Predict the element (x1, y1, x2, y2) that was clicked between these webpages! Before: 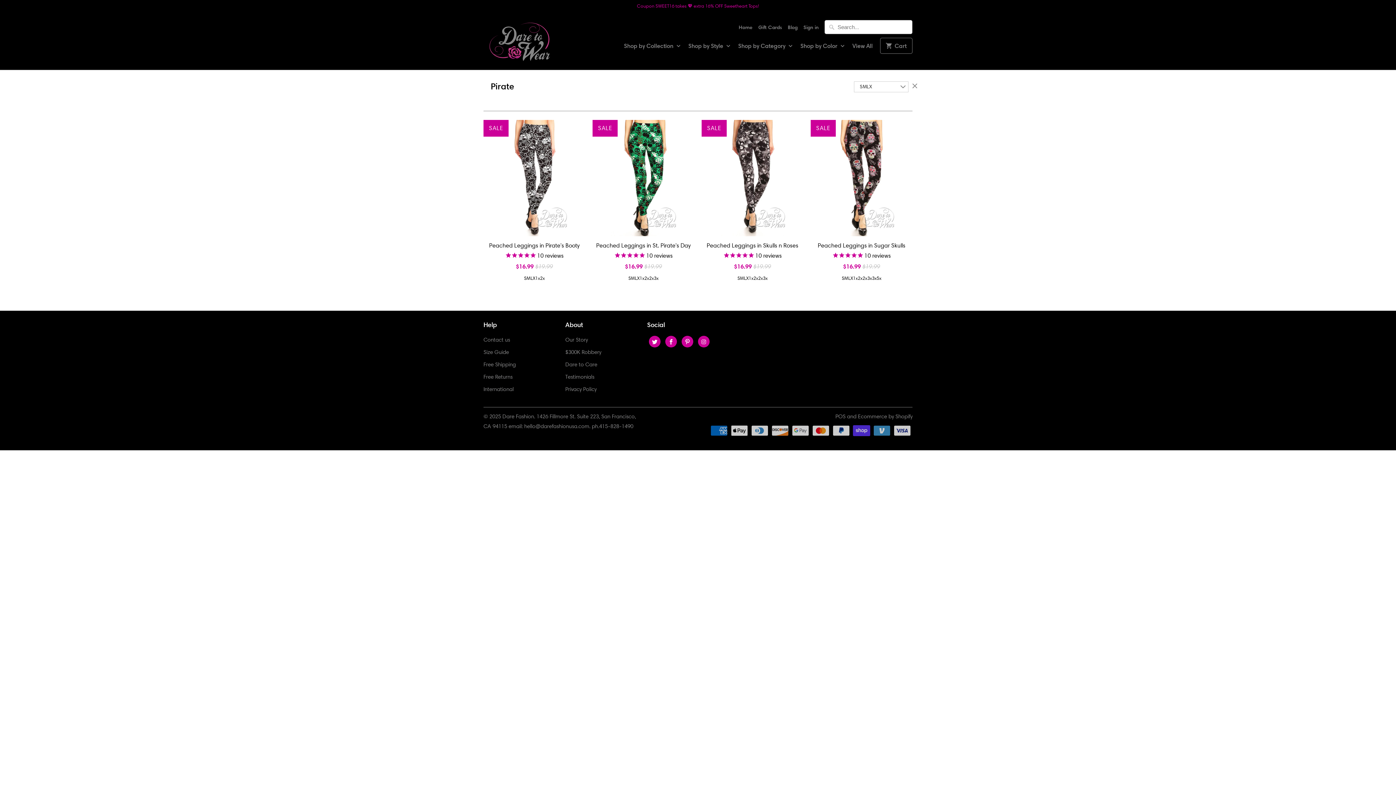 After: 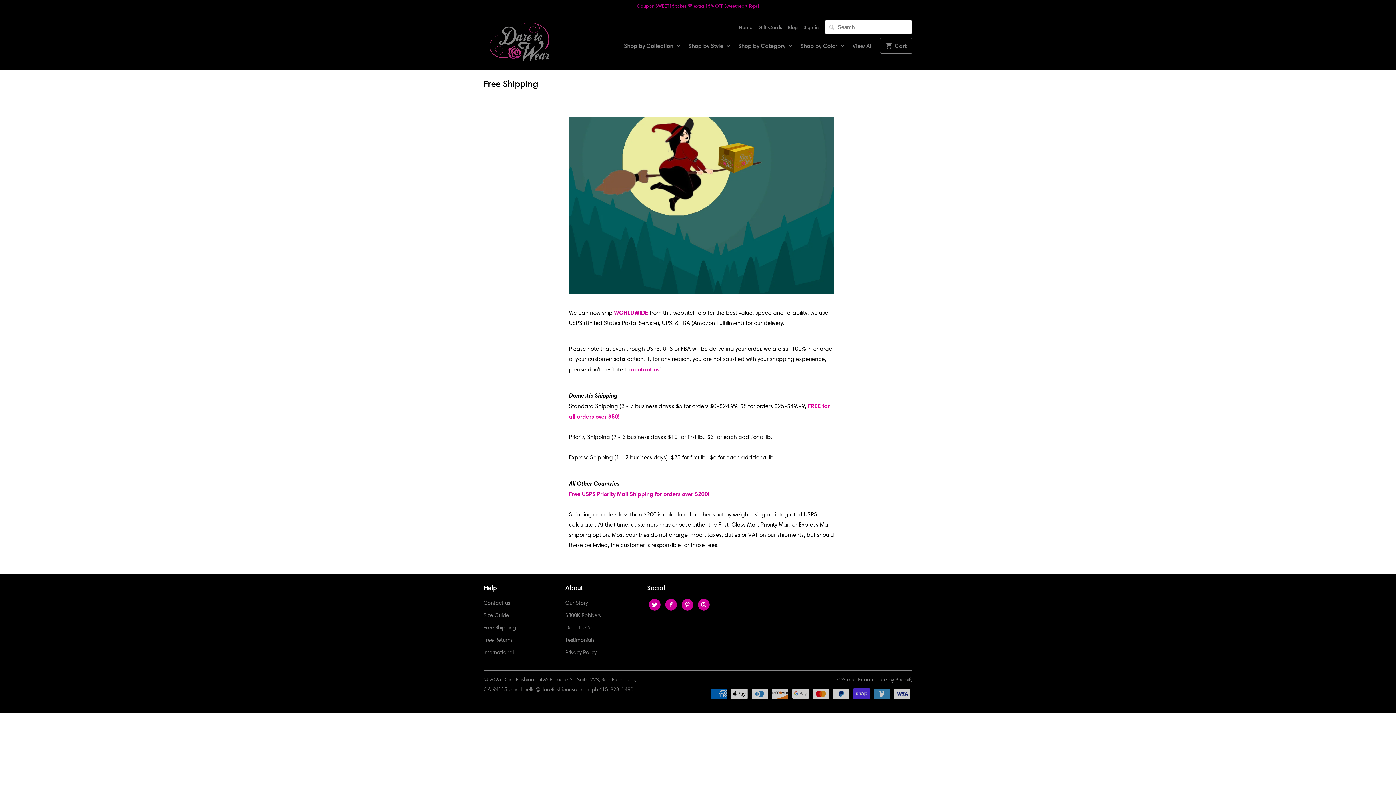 Action: label: Free Shipping bbox: (483, 361, 516, 368)